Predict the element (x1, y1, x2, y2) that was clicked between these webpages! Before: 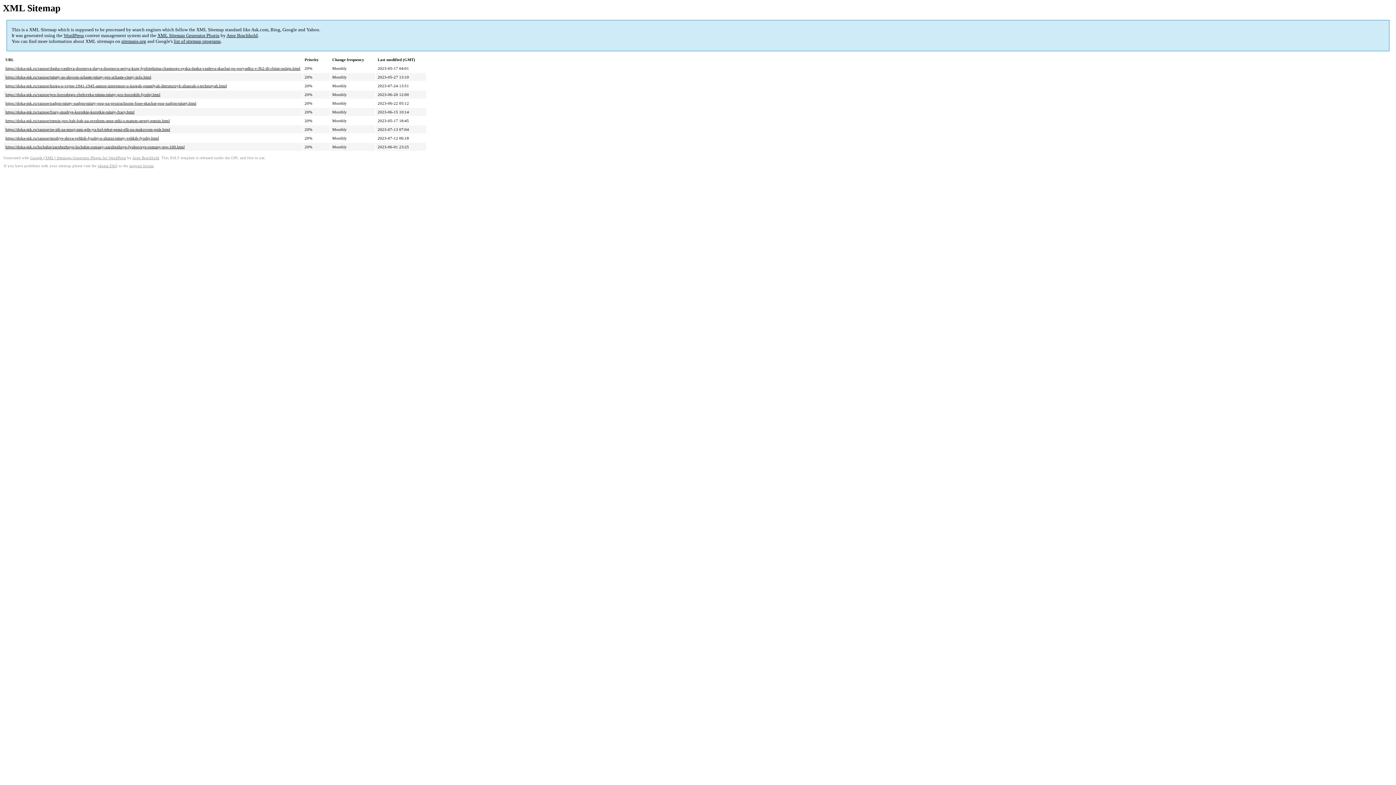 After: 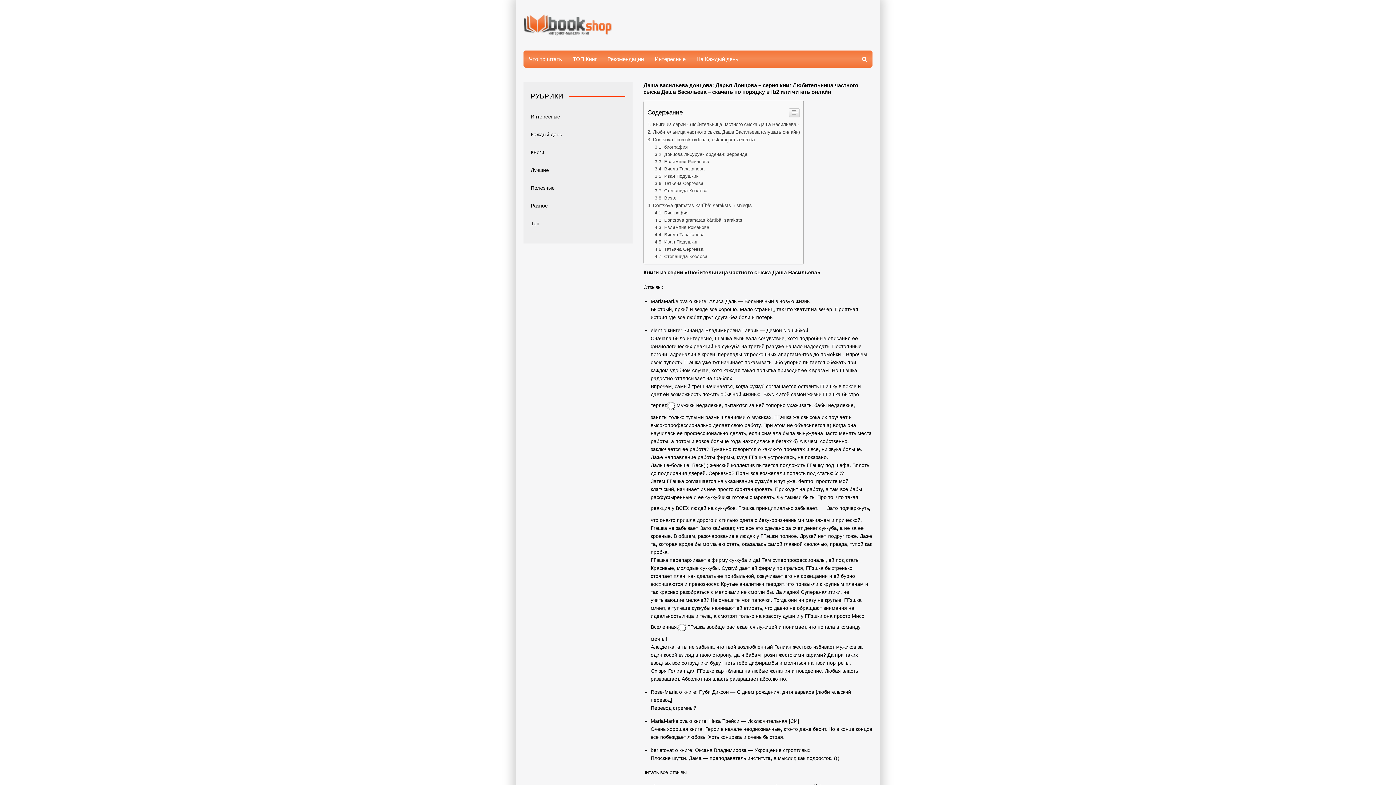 Action: bbox: (5, 66, 300, 70) label: https://doka-mk.ru/raznoe/dasha-vasileva-dontsova-darya-dontsova-seriya-knig-lyubitelnitsa-chastnogo-syska-dasha-vasileva-skachat-po-poryadku-v-fb2-ili-chitat-onlajn.html